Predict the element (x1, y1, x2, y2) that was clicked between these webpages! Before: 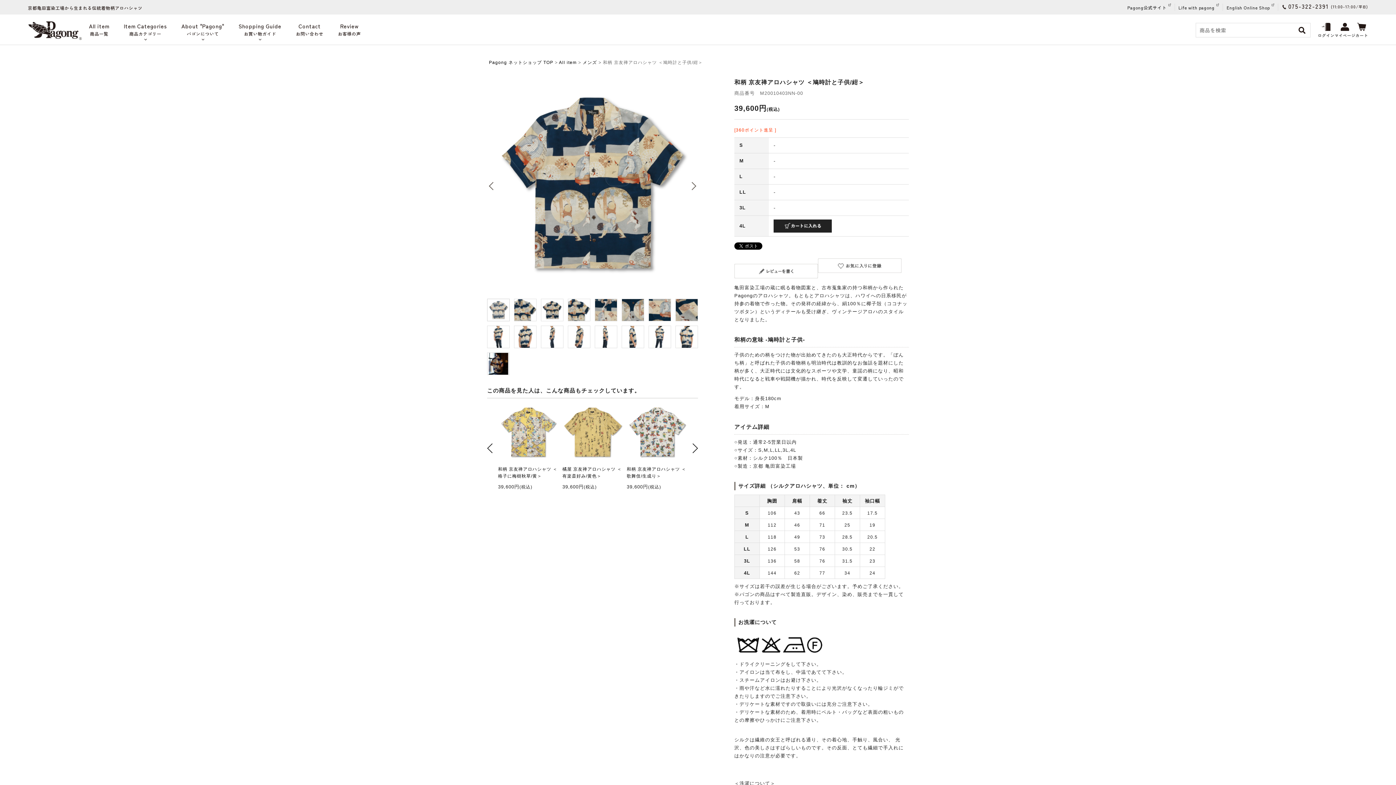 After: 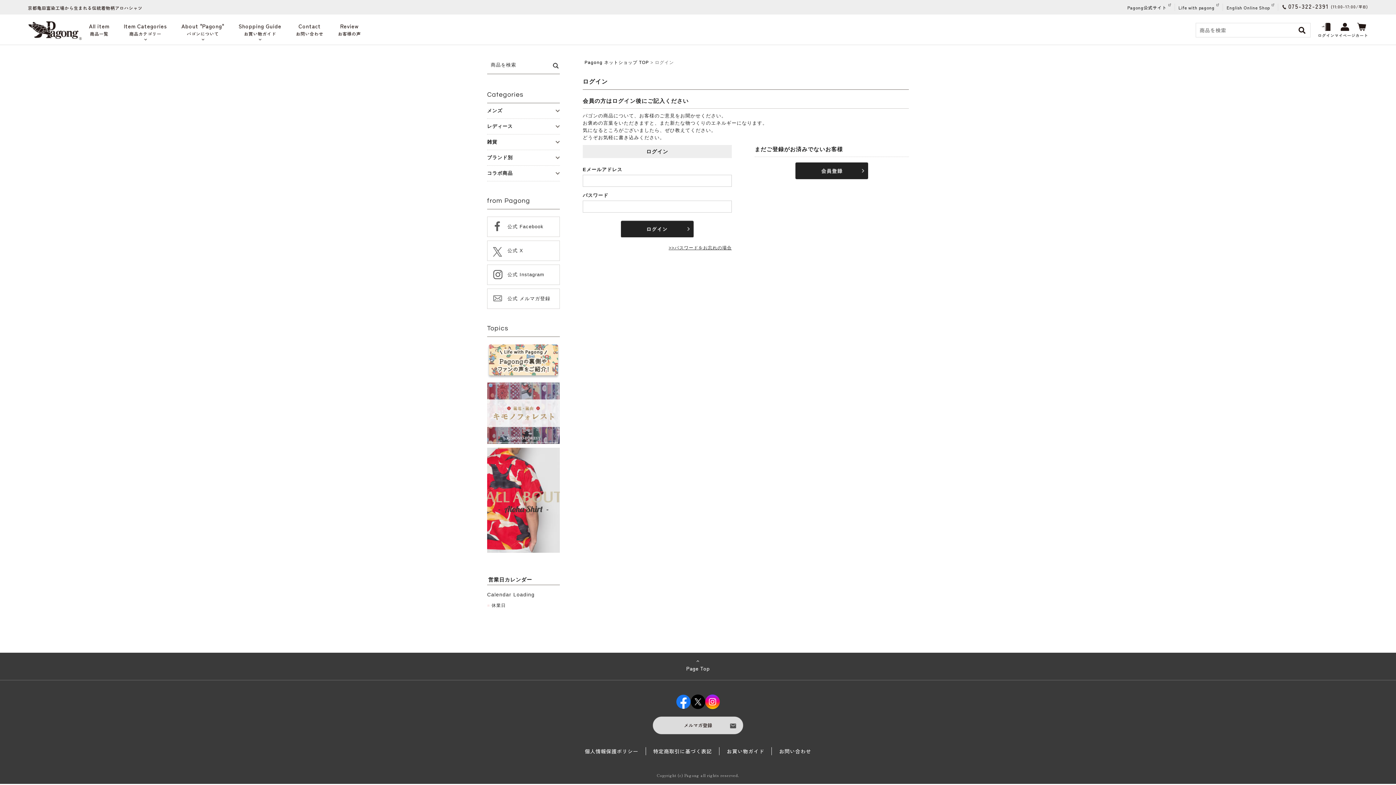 Action: bbox: (734, 271, 818, 277)